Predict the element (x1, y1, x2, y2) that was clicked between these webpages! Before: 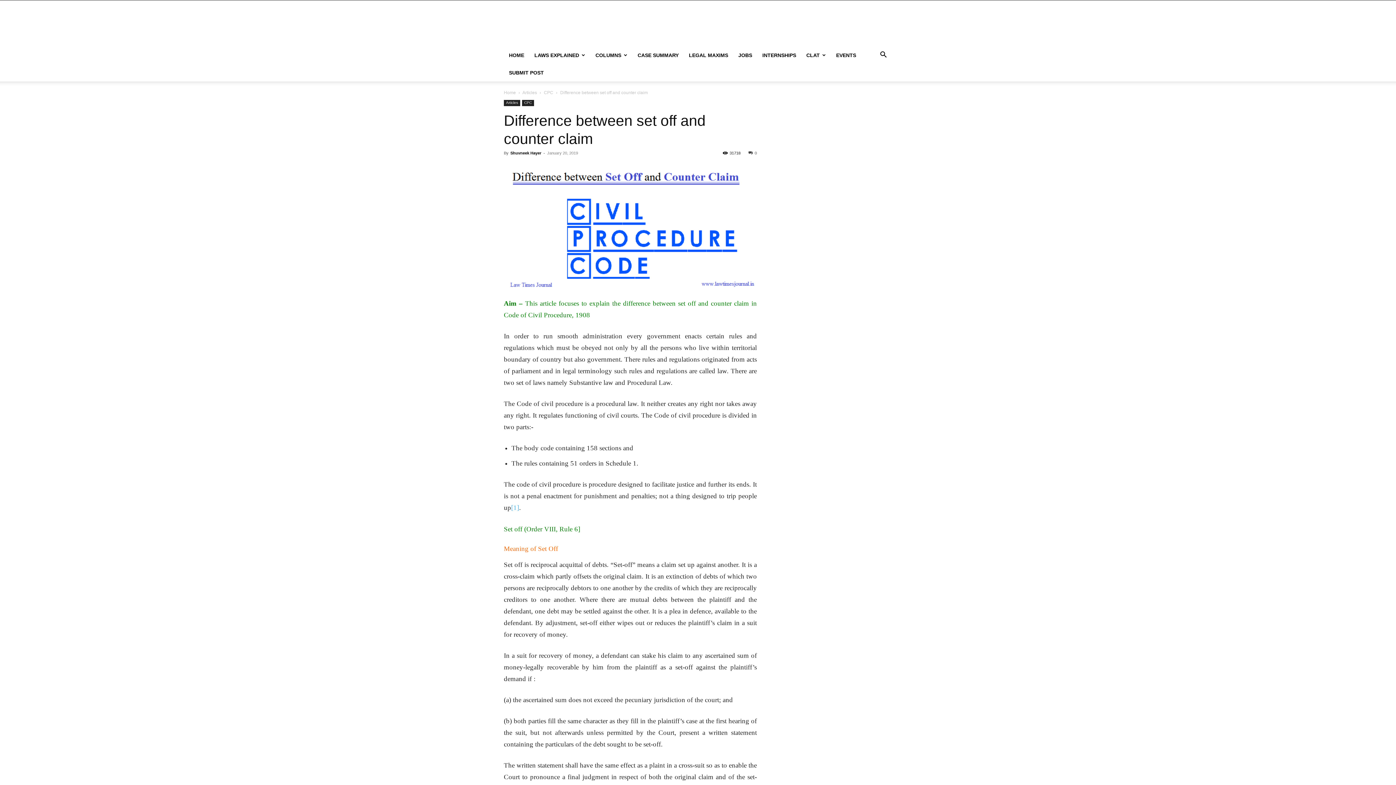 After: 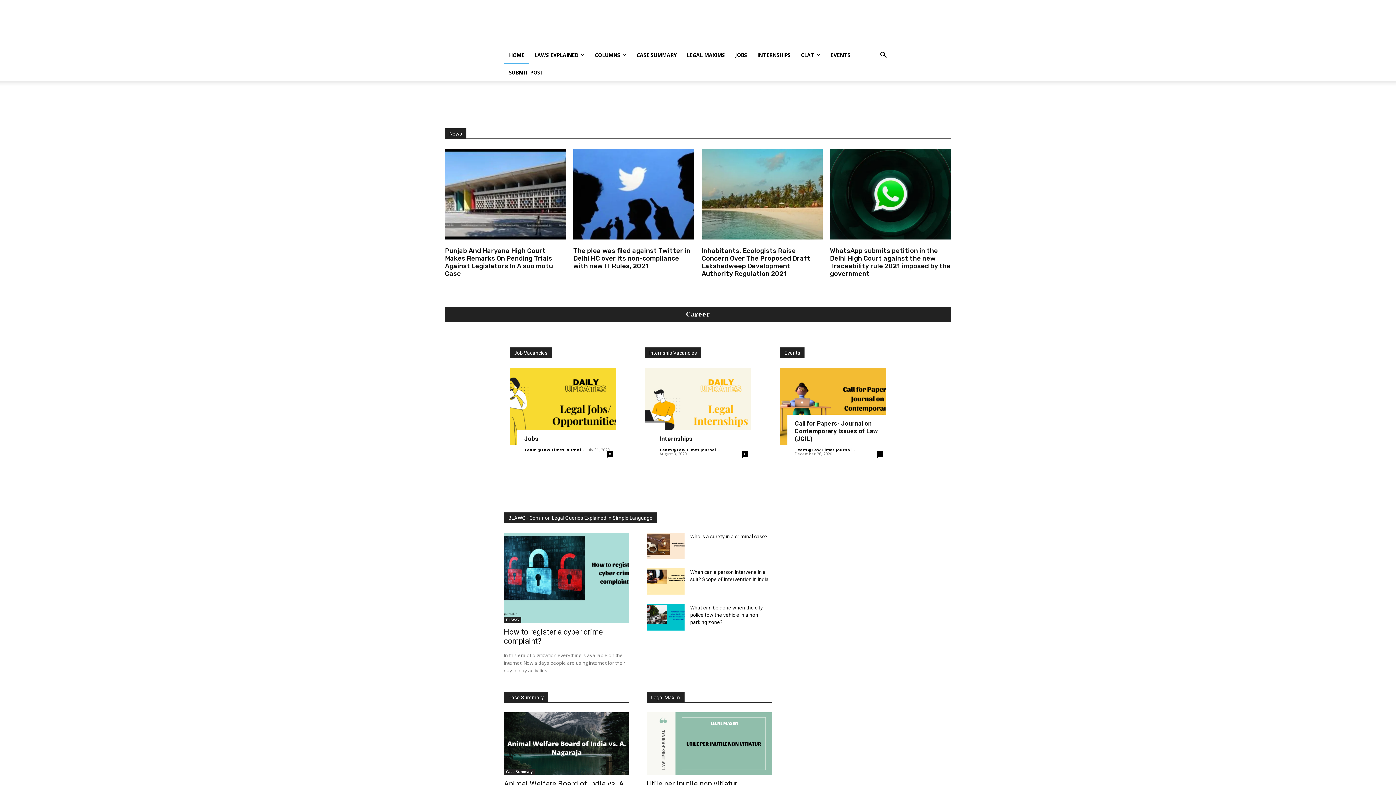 Action: bbox: (504, 90, 516, 95) label: Home